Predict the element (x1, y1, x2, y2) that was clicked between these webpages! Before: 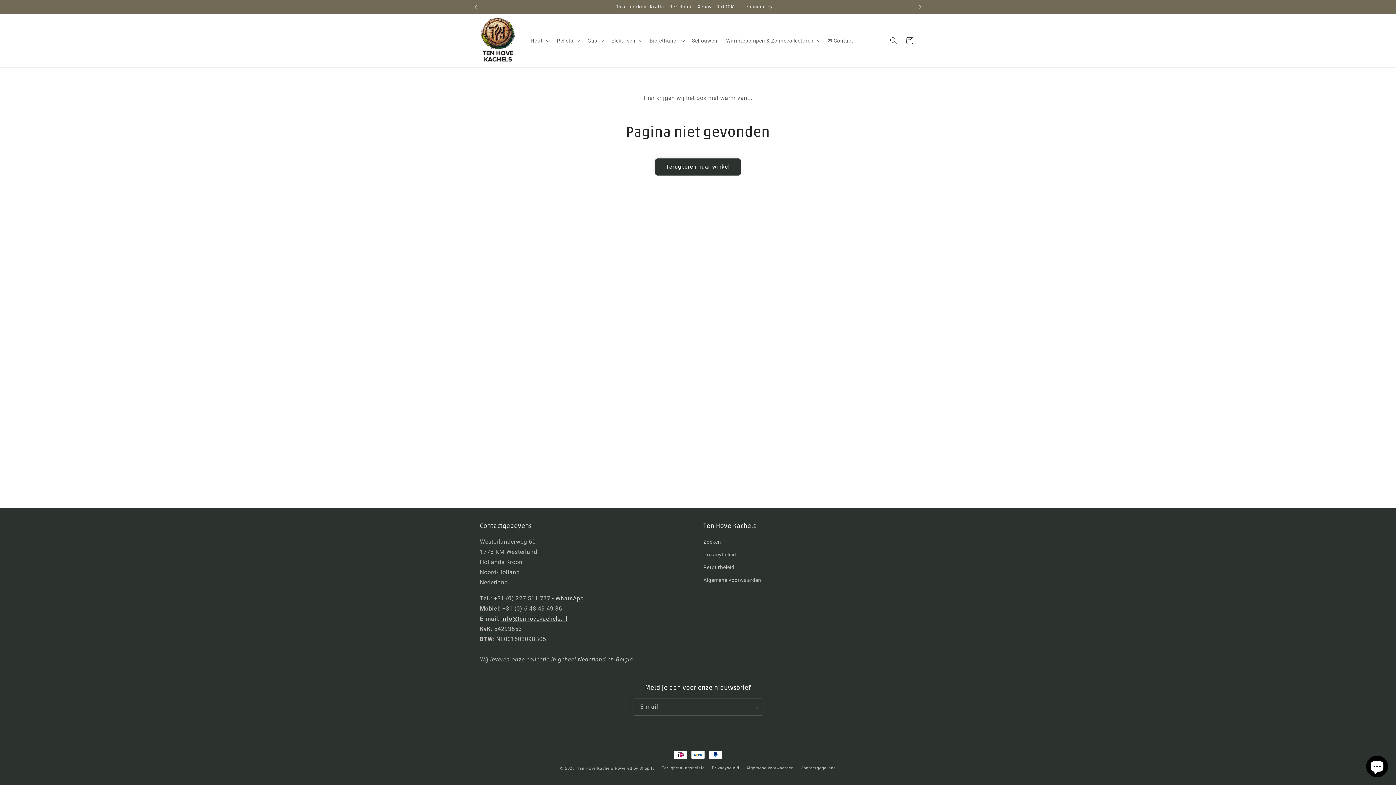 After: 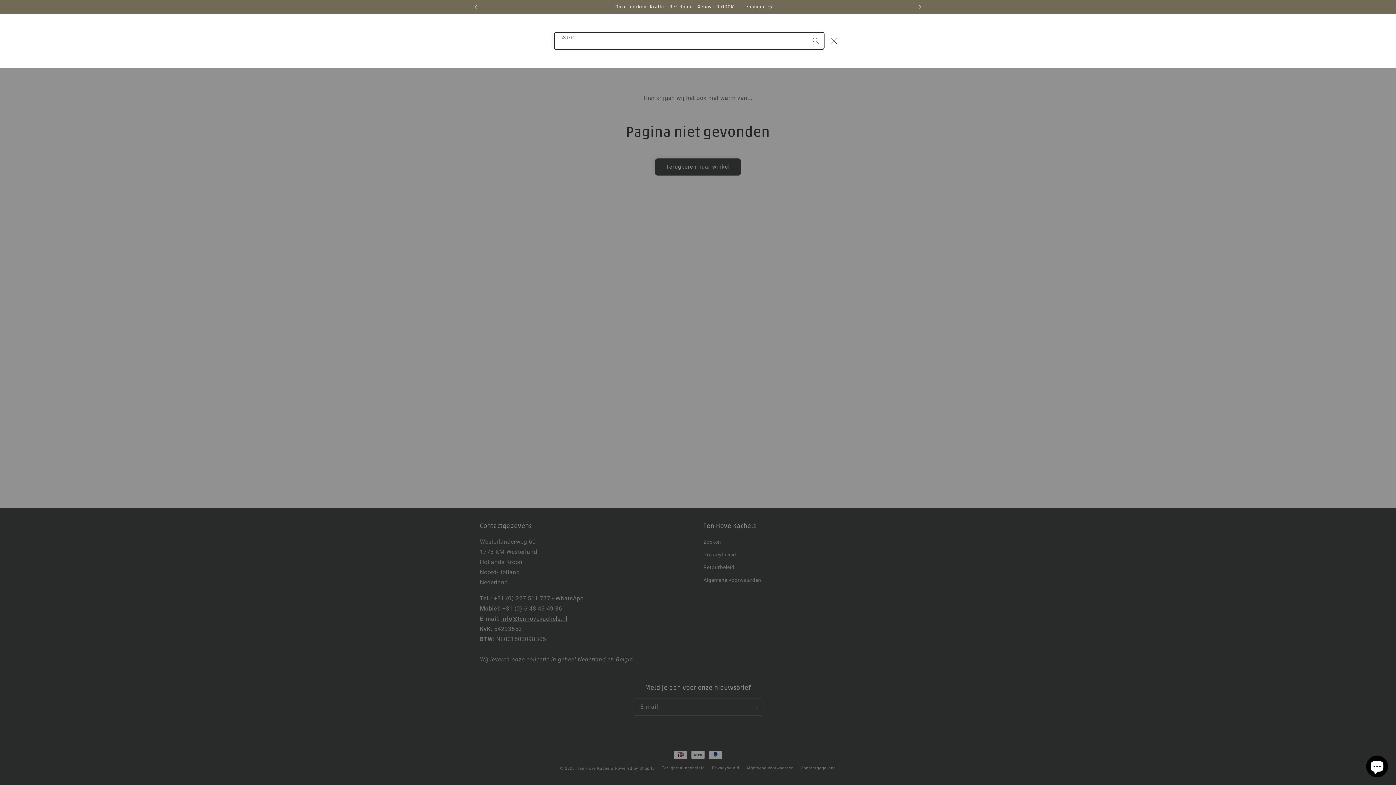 Action: bbox: (885, 32, 901, 48) label: Zoeken